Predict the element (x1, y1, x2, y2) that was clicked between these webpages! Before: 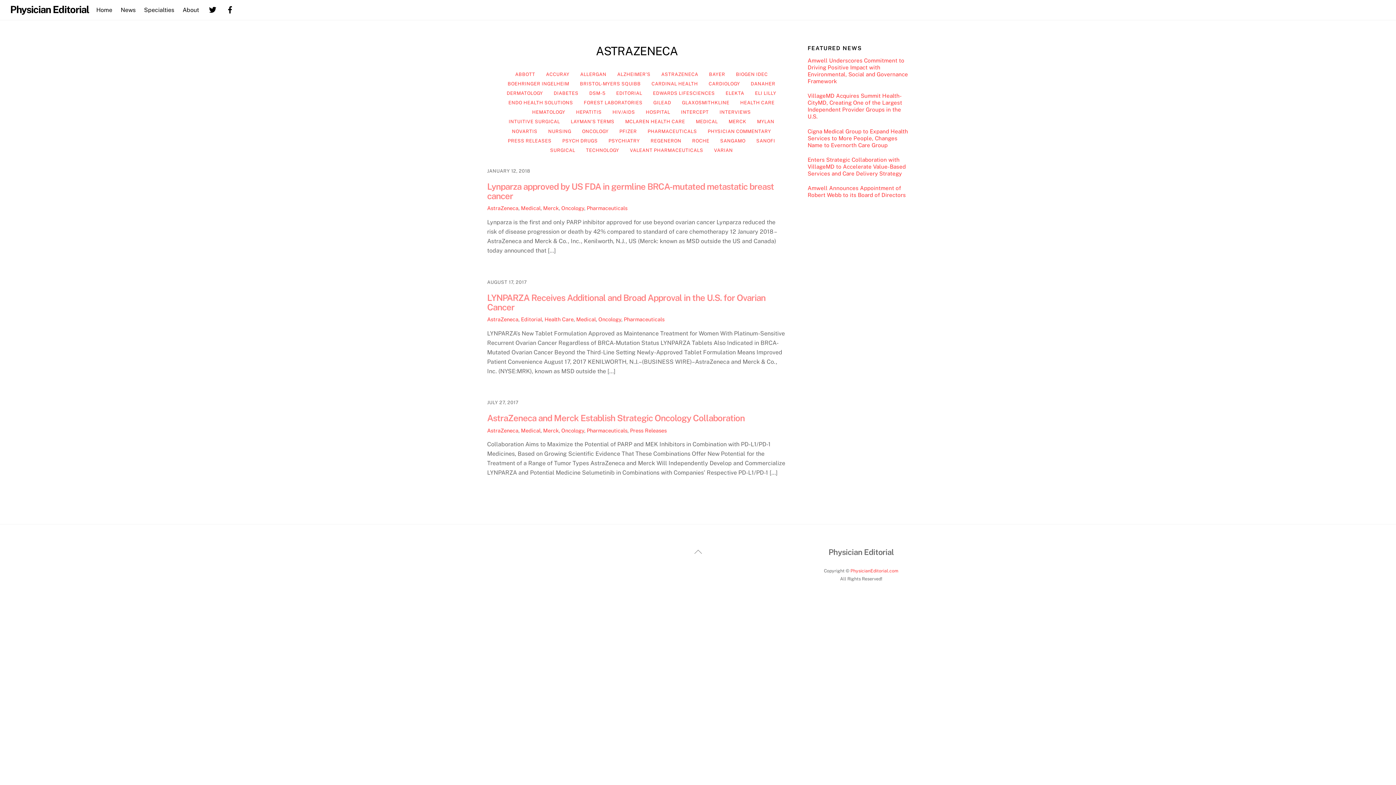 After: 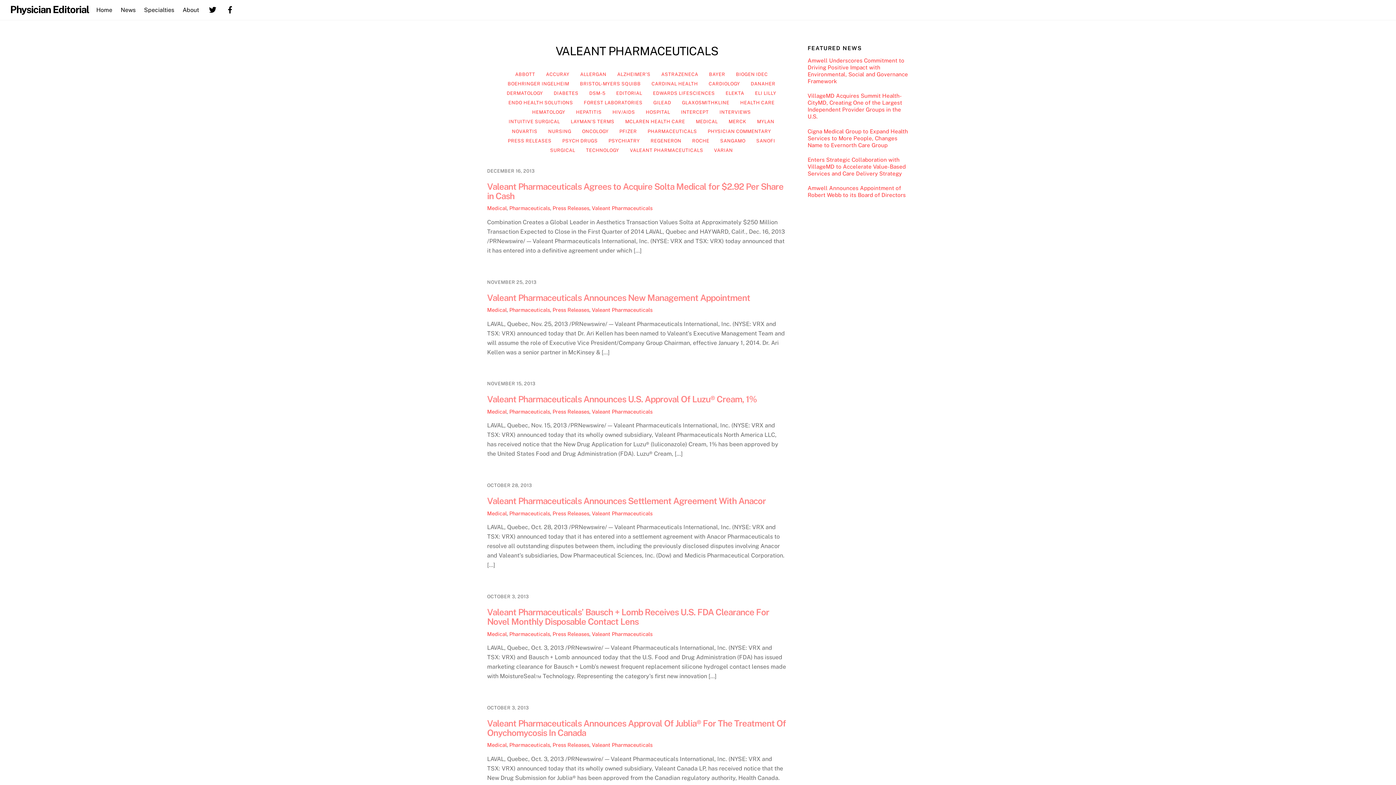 Action: bbox: (625, 145, 708, 154) label: VALEANT PHARMACEUTICALS